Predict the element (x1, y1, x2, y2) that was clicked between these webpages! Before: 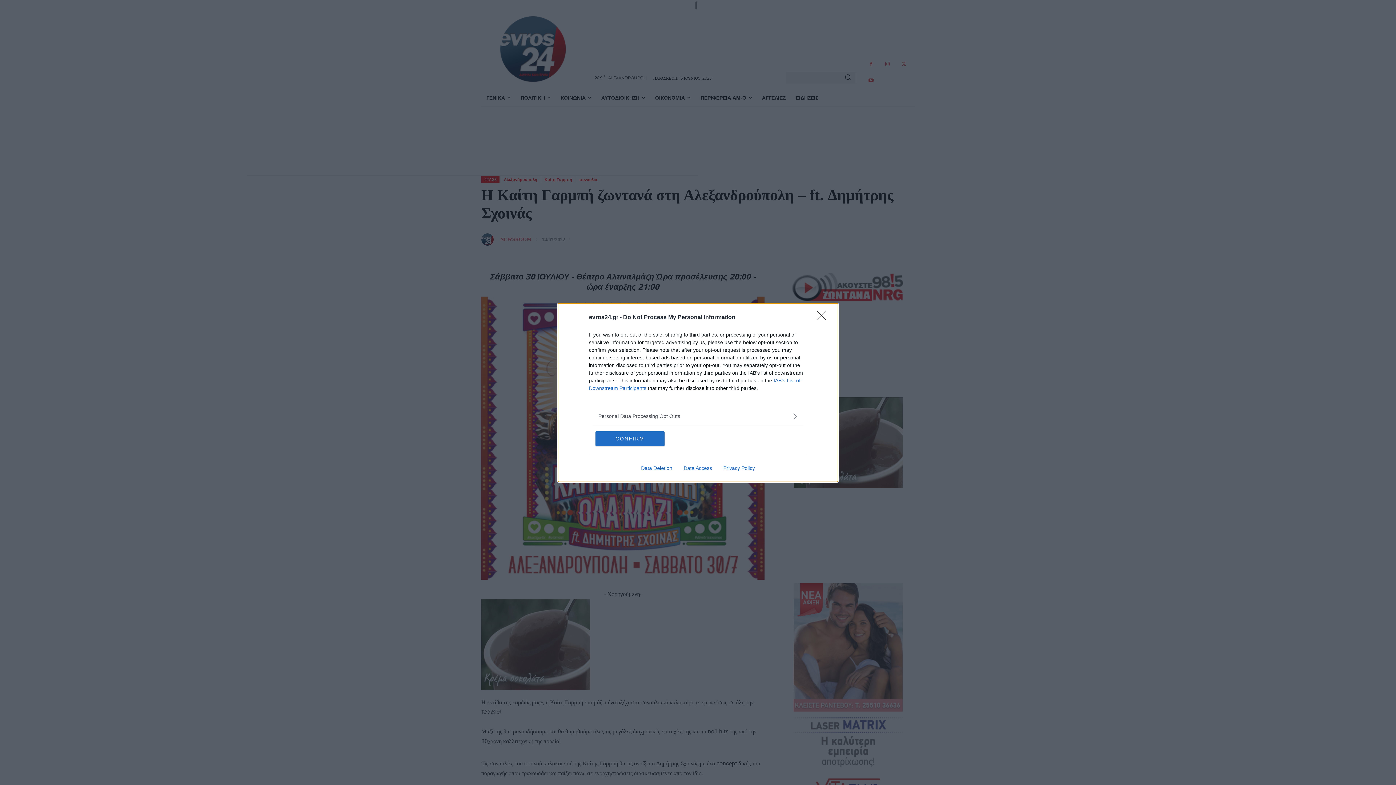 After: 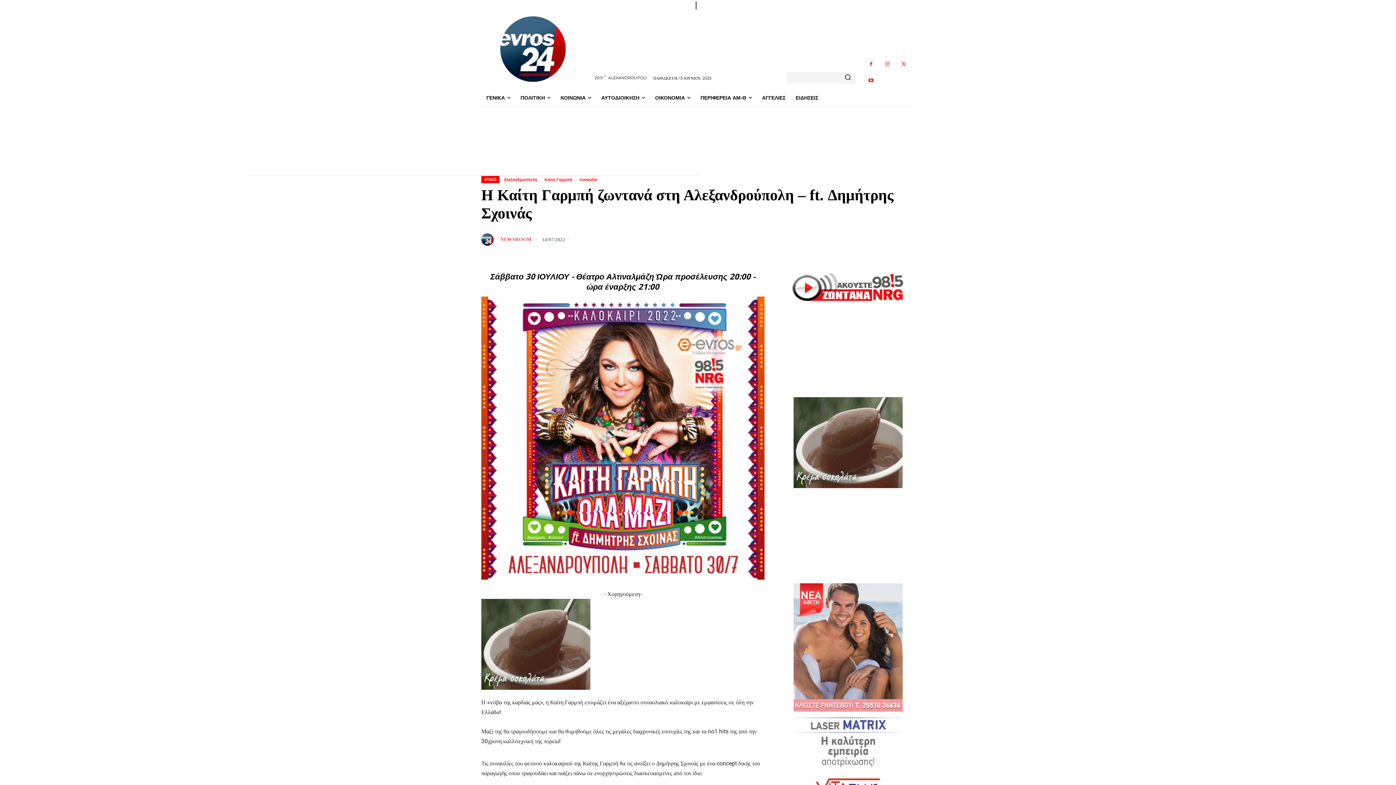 Action: bbox: (595, 431, 664, 446) label: CONFIRM